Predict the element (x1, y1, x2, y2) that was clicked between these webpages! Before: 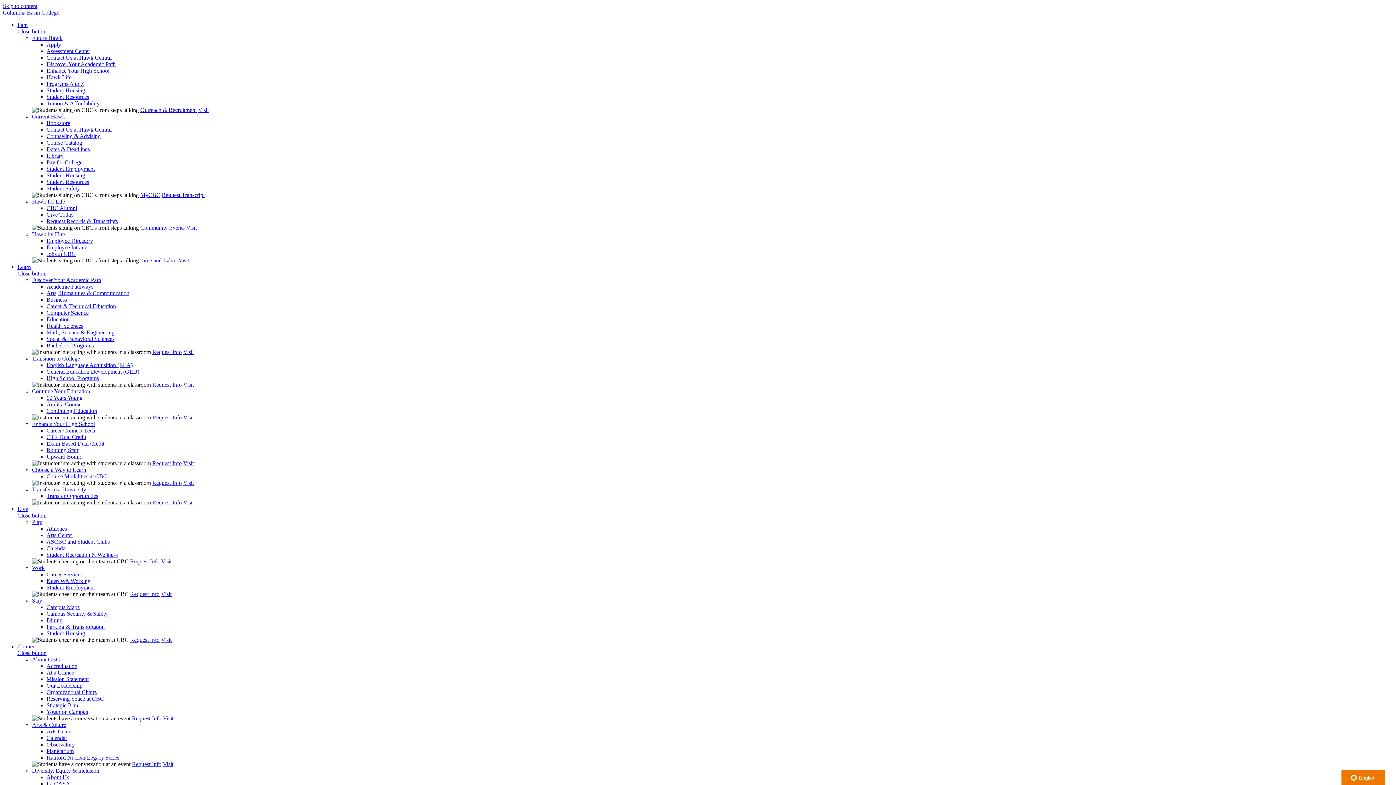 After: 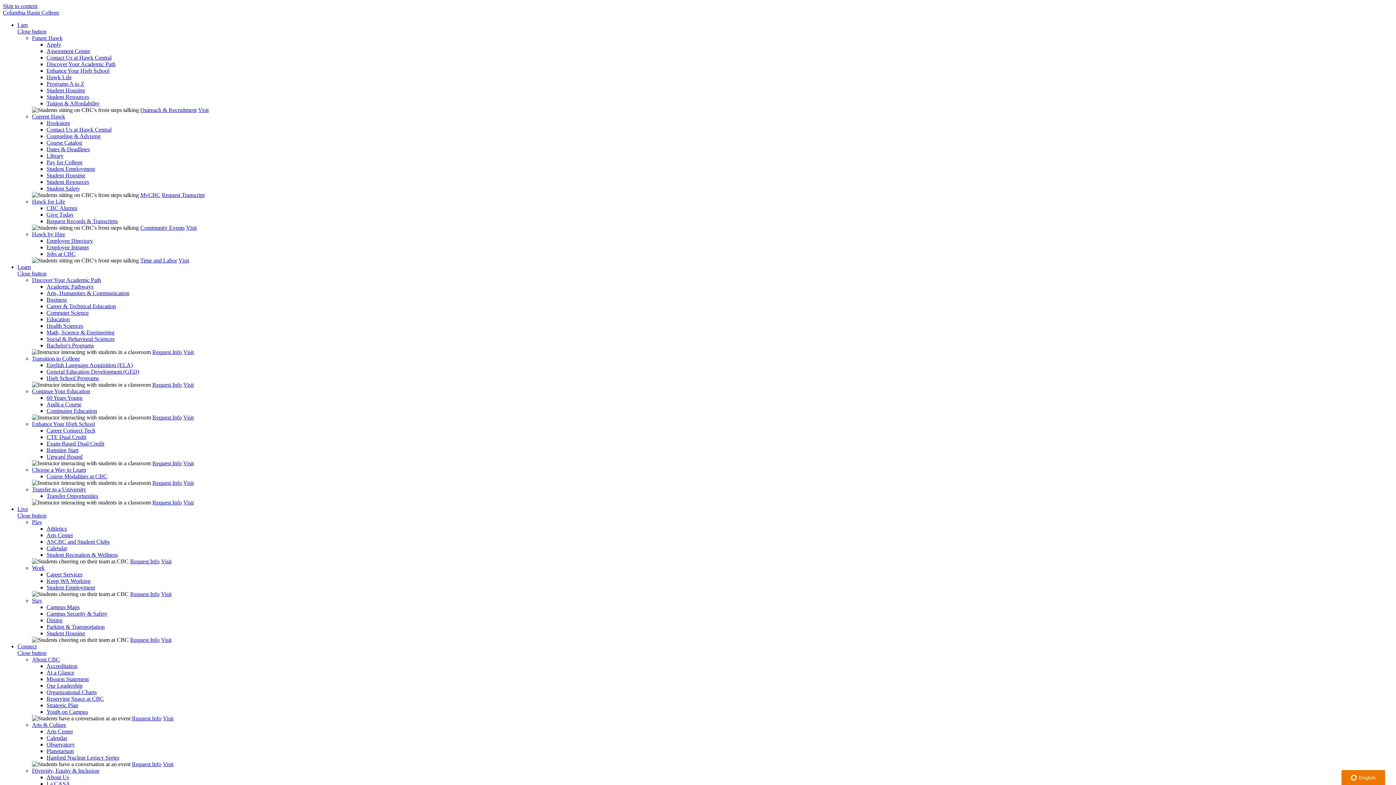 Action: bbox: (46, 375, 98, 381) label: High School Programs